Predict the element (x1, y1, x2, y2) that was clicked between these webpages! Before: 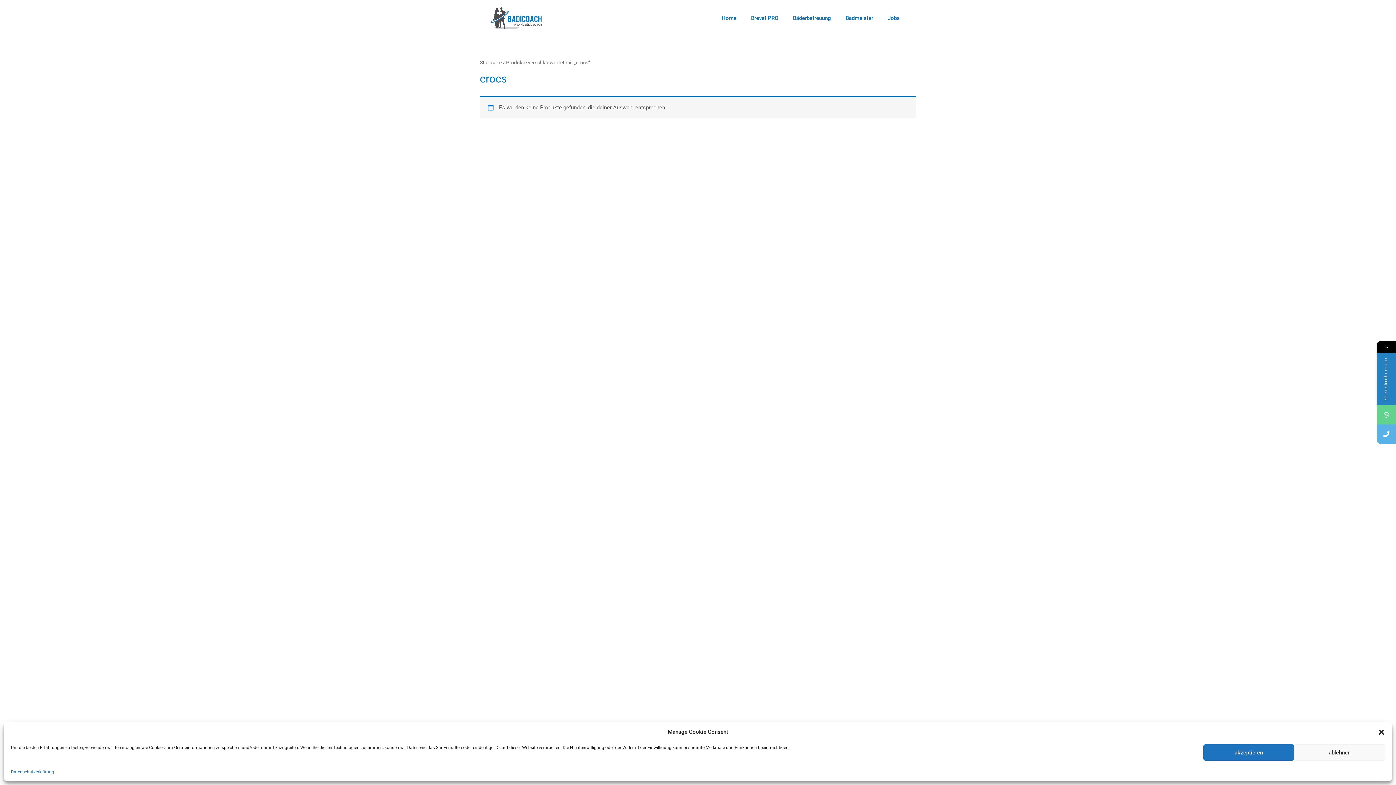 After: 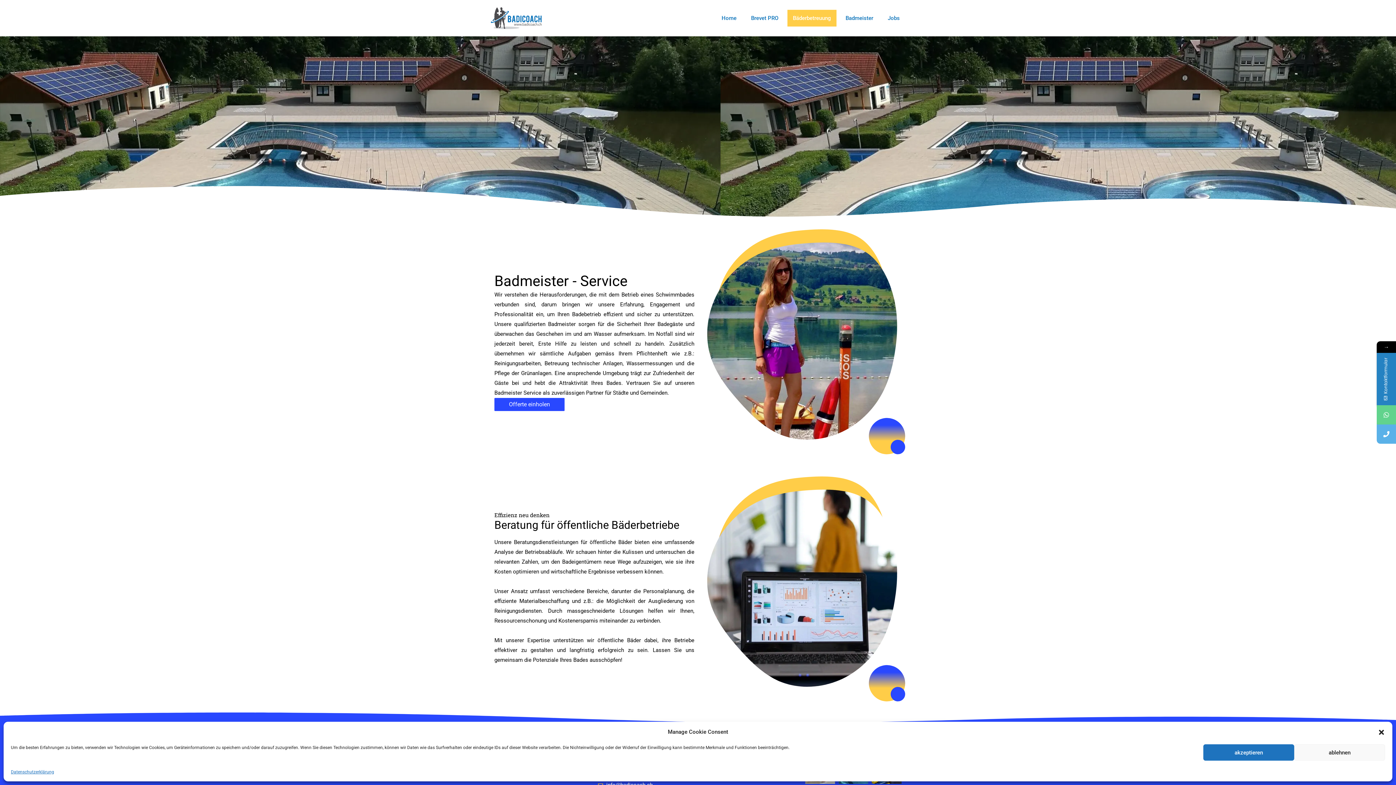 Action: bbox: (787, 9, 836, 26) label: Bäderbetreuung